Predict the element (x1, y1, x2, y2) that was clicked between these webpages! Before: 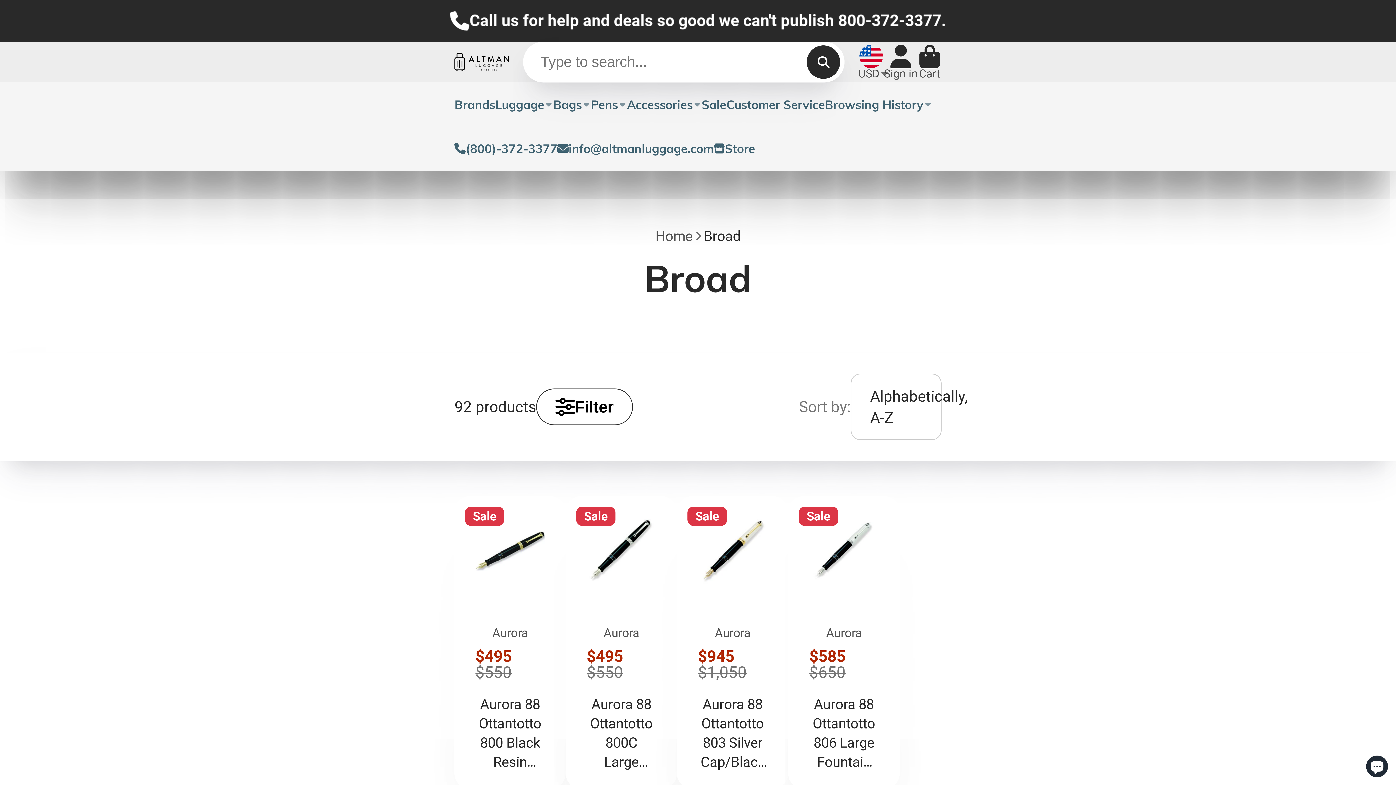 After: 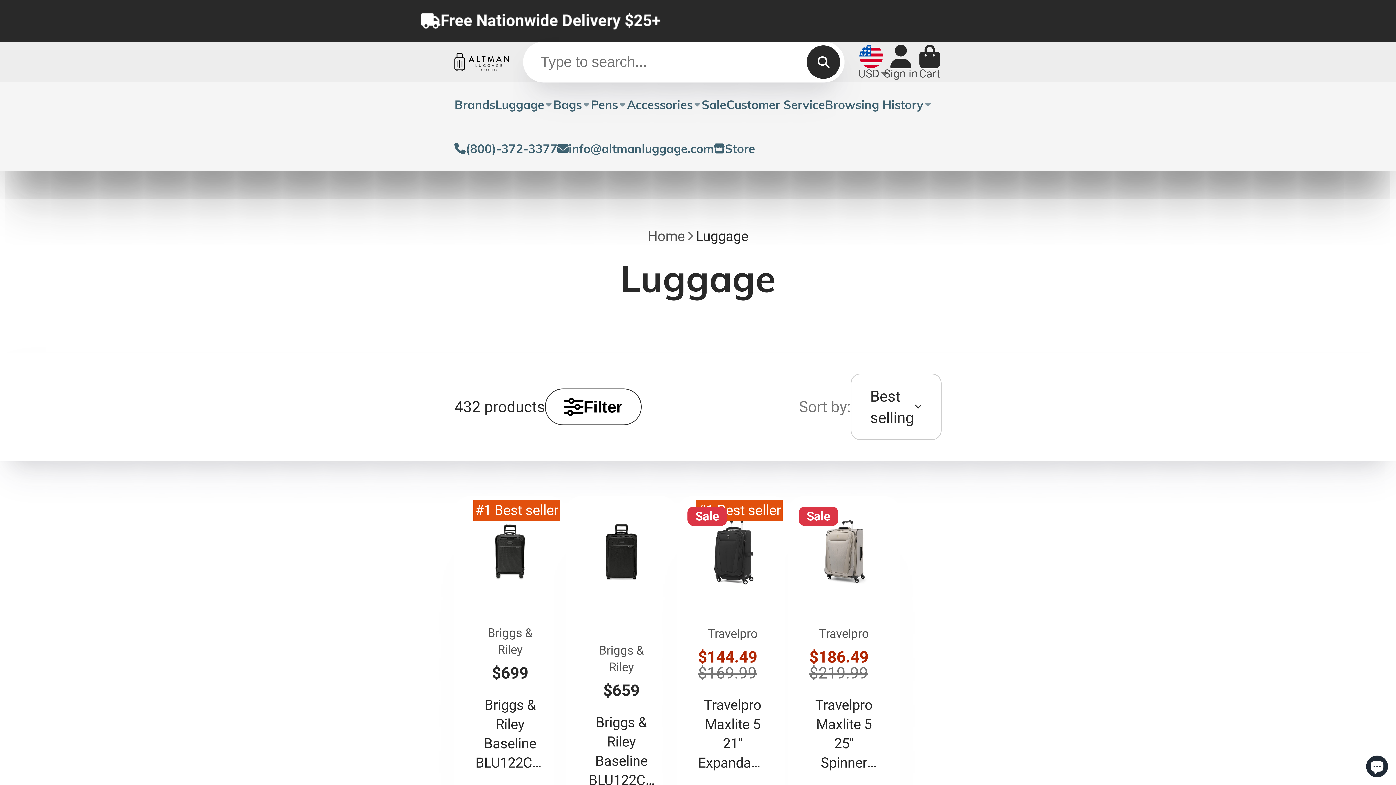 Action: label: Luggage bbox: (495, 82, 553, 126)